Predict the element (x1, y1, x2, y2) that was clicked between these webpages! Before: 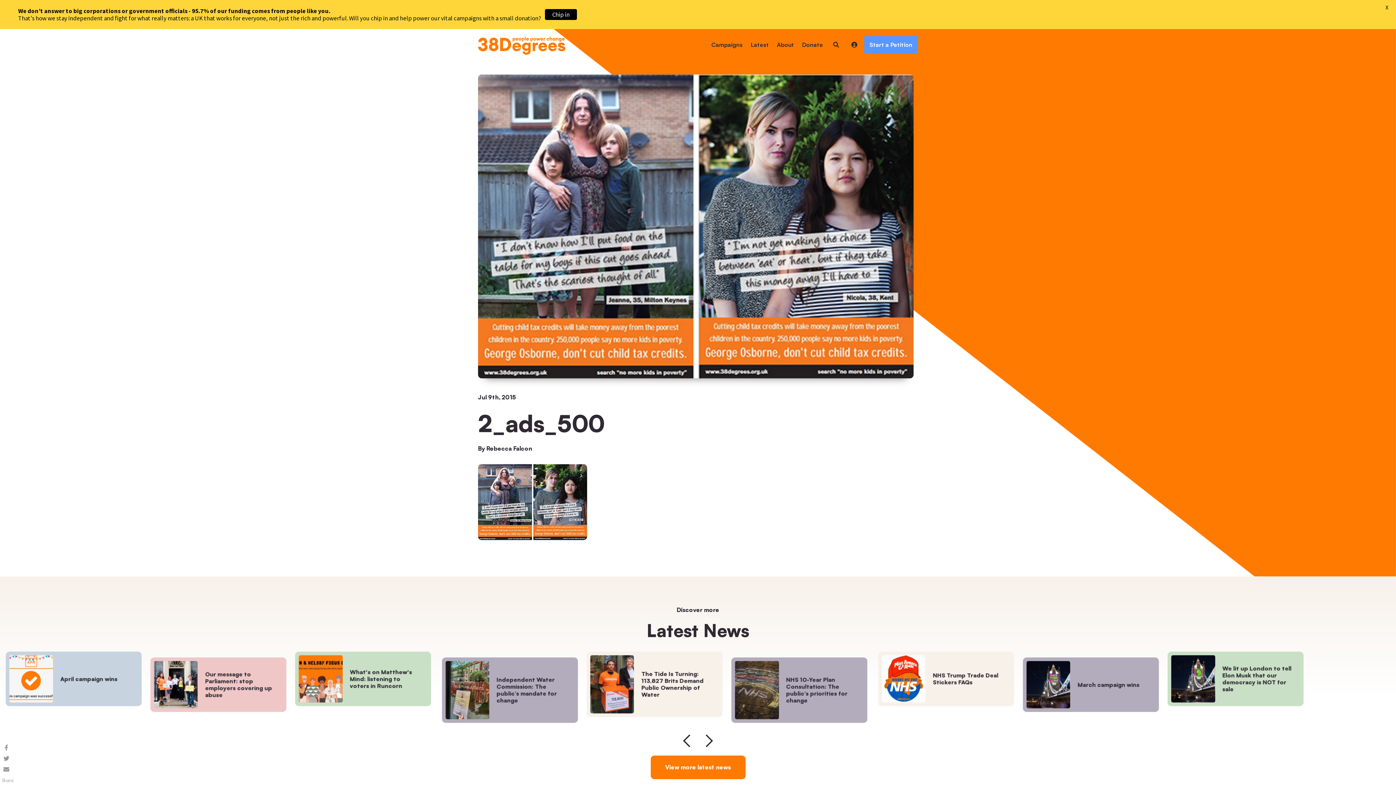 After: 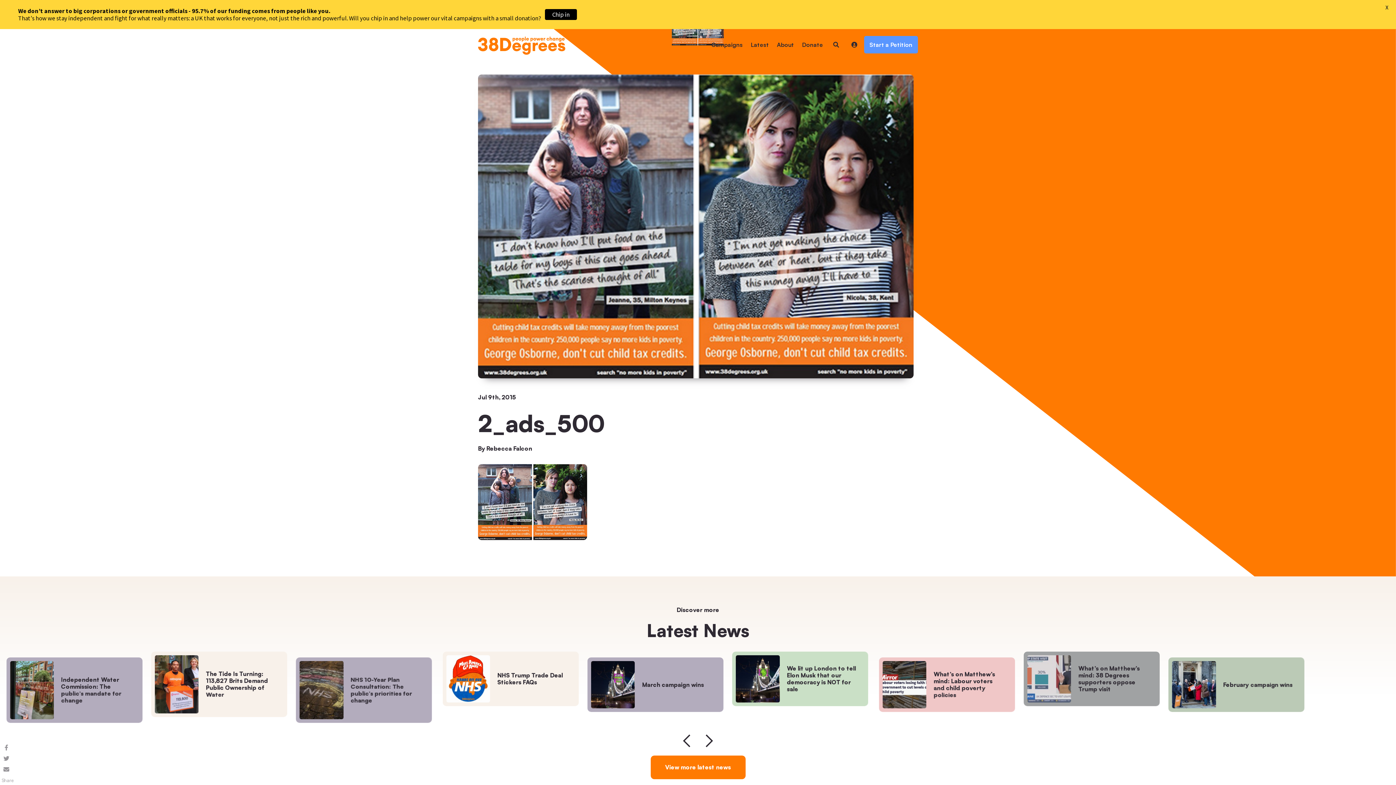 Action: bbox: (478, 496, 587, 506)